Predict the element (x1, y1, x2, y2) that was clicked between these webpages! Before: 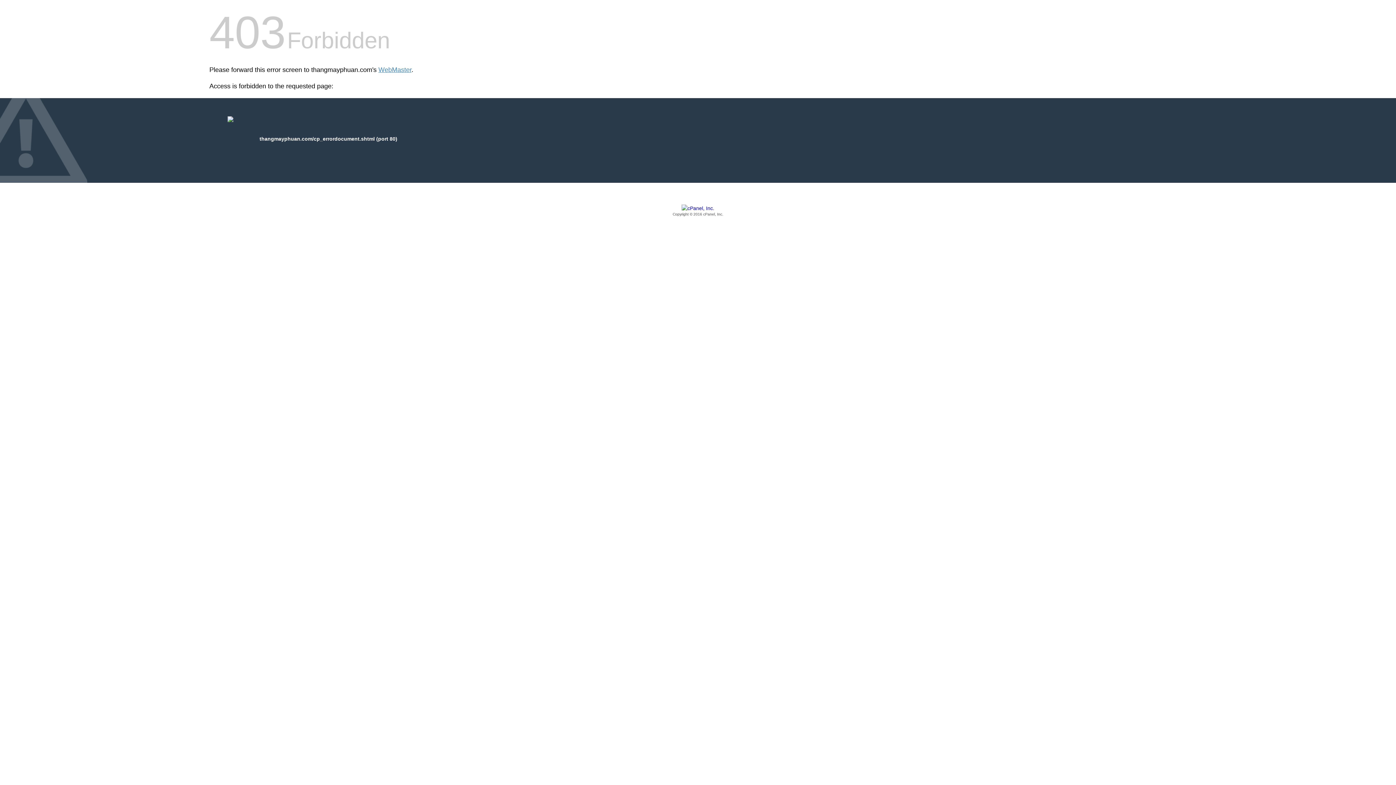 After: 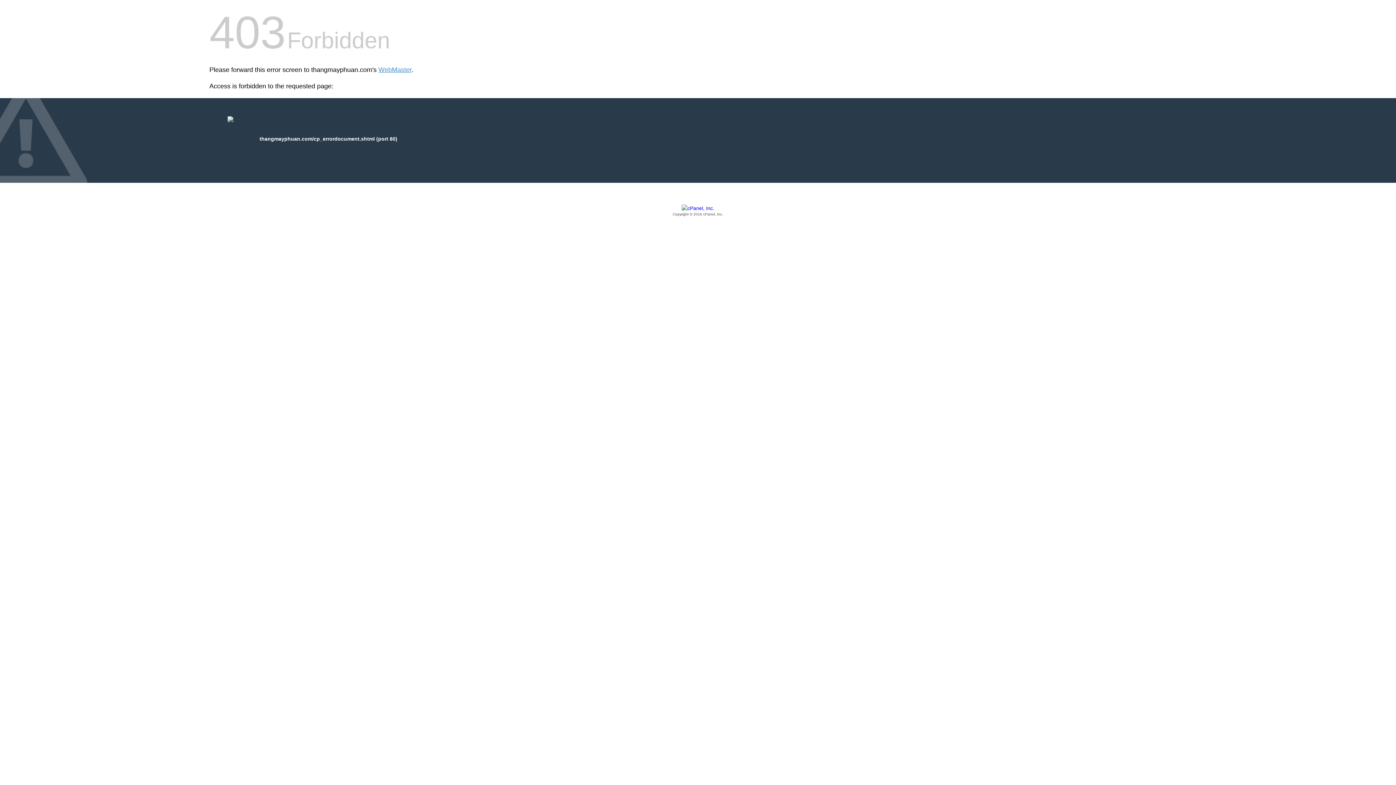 Action: label: Copyright © 2016 cPanel, Inc. bbox: (209, 205, 1186, 217)